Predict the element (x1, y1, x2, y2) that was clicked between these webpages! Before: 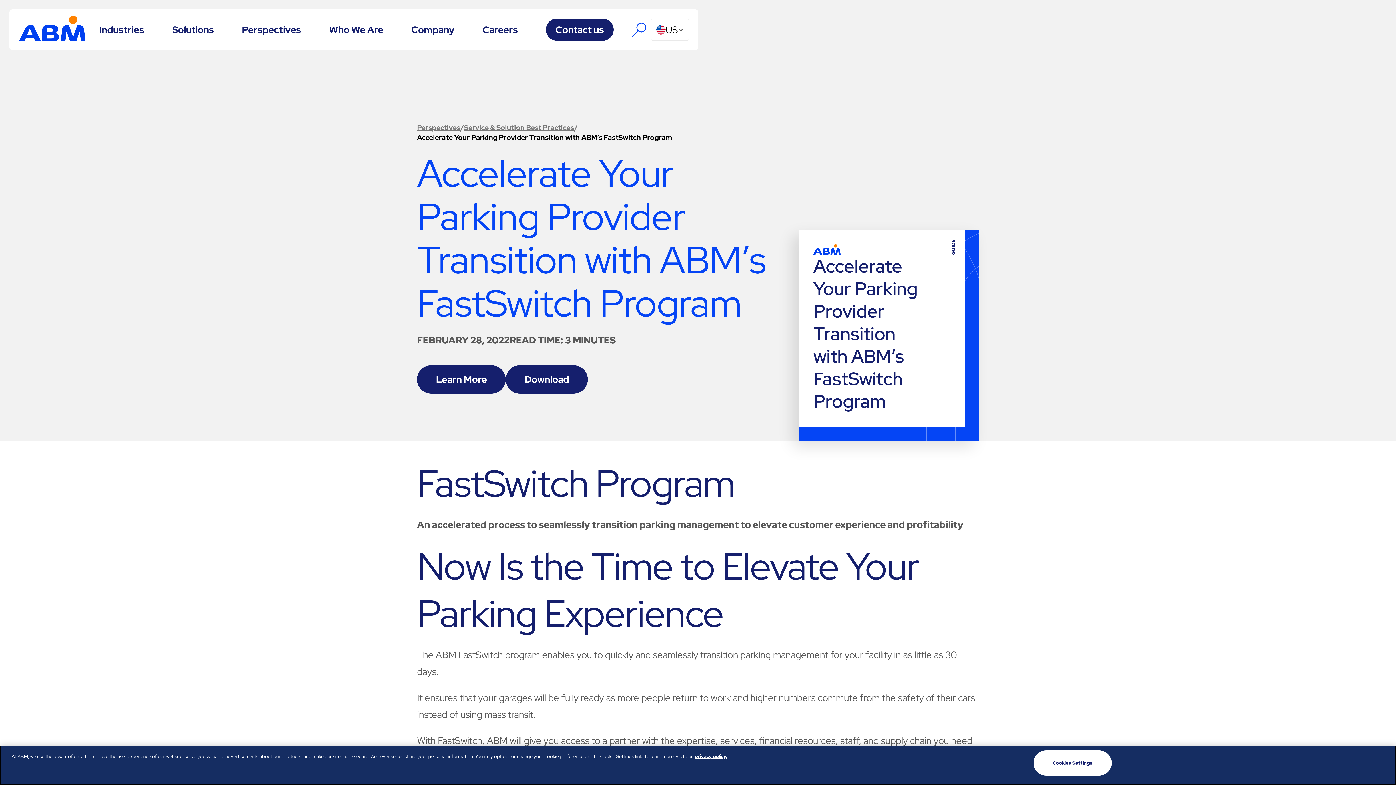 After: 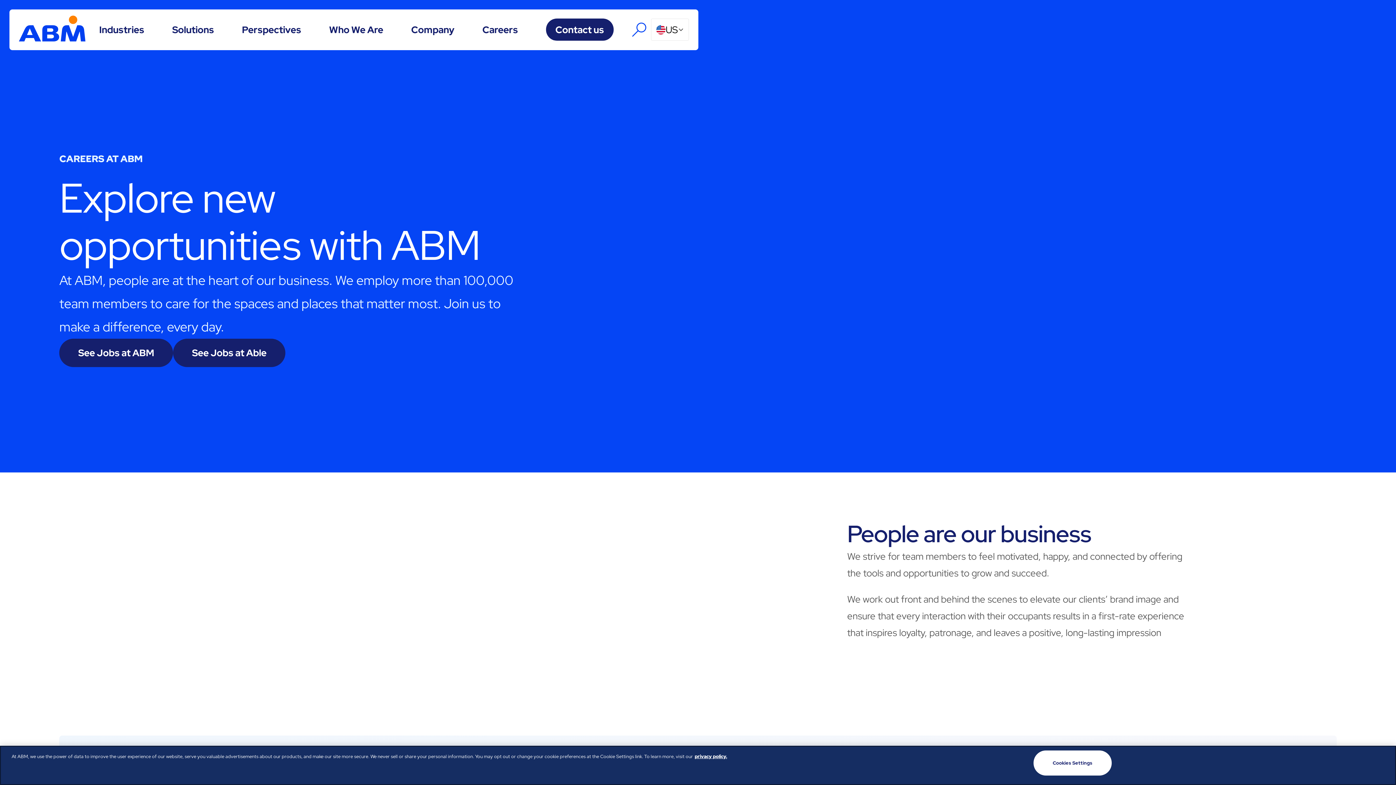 Action: label: Careers bbox: (468, 9, 532, 49)